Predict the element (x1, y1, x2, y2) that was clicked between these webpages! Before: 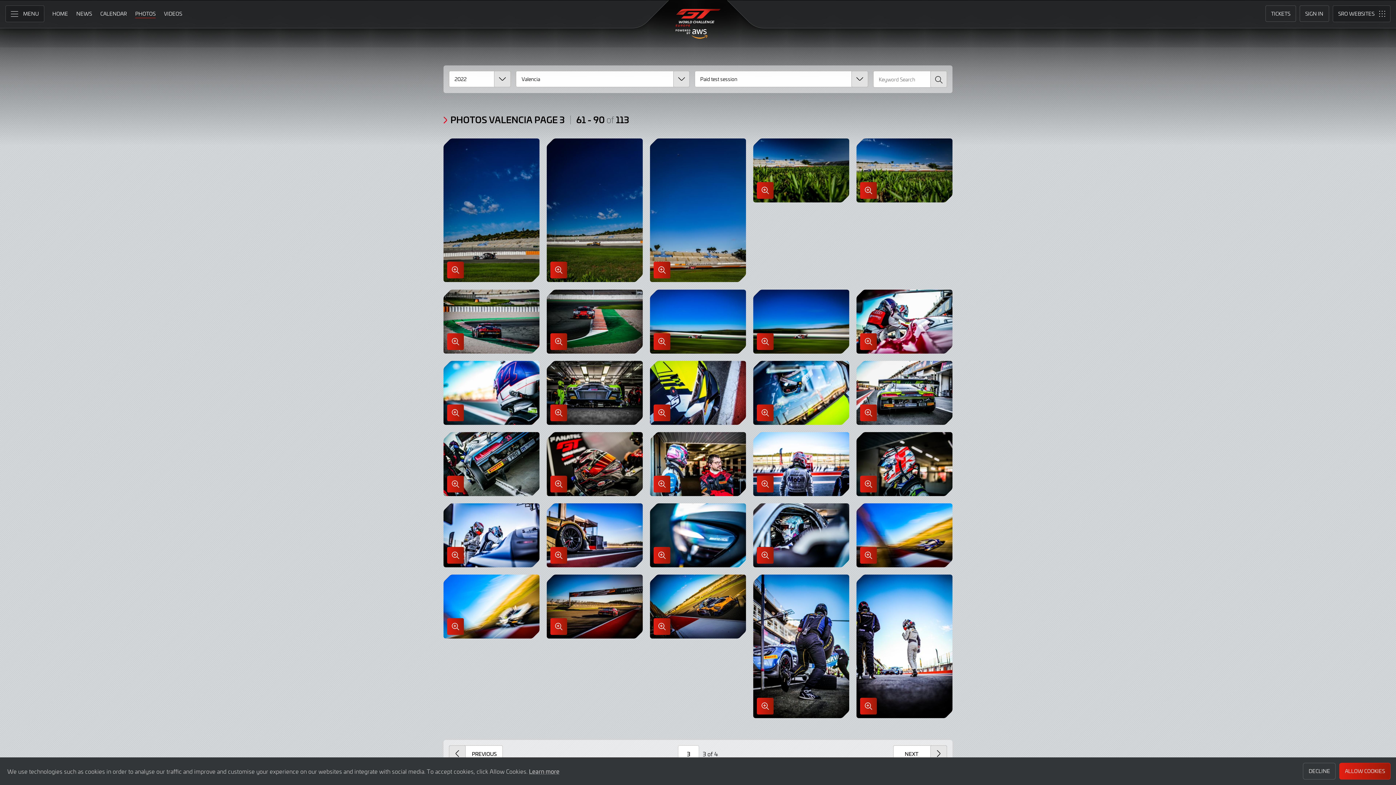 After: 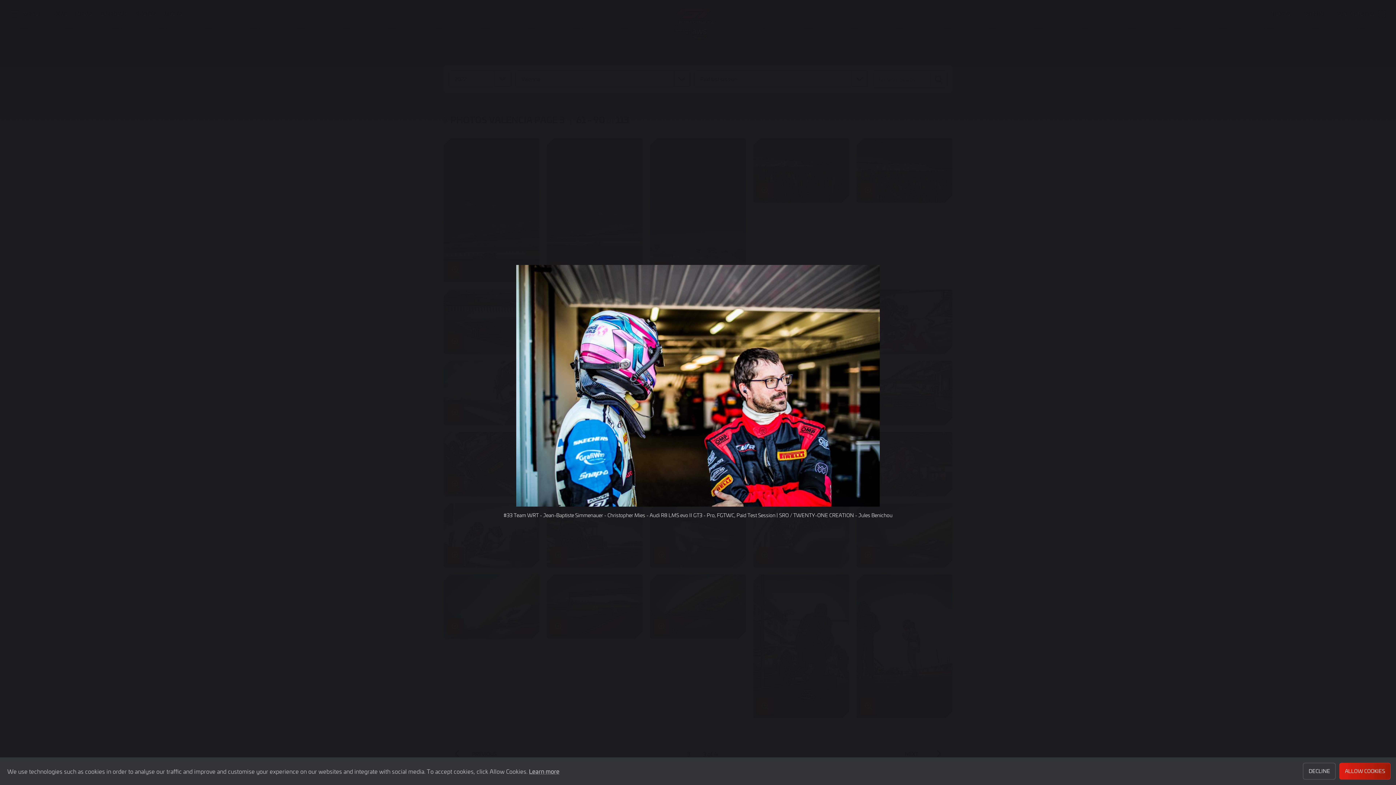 Action: bbox: (650, 432, 746, 496) label: Enlarge Image in Lightbox